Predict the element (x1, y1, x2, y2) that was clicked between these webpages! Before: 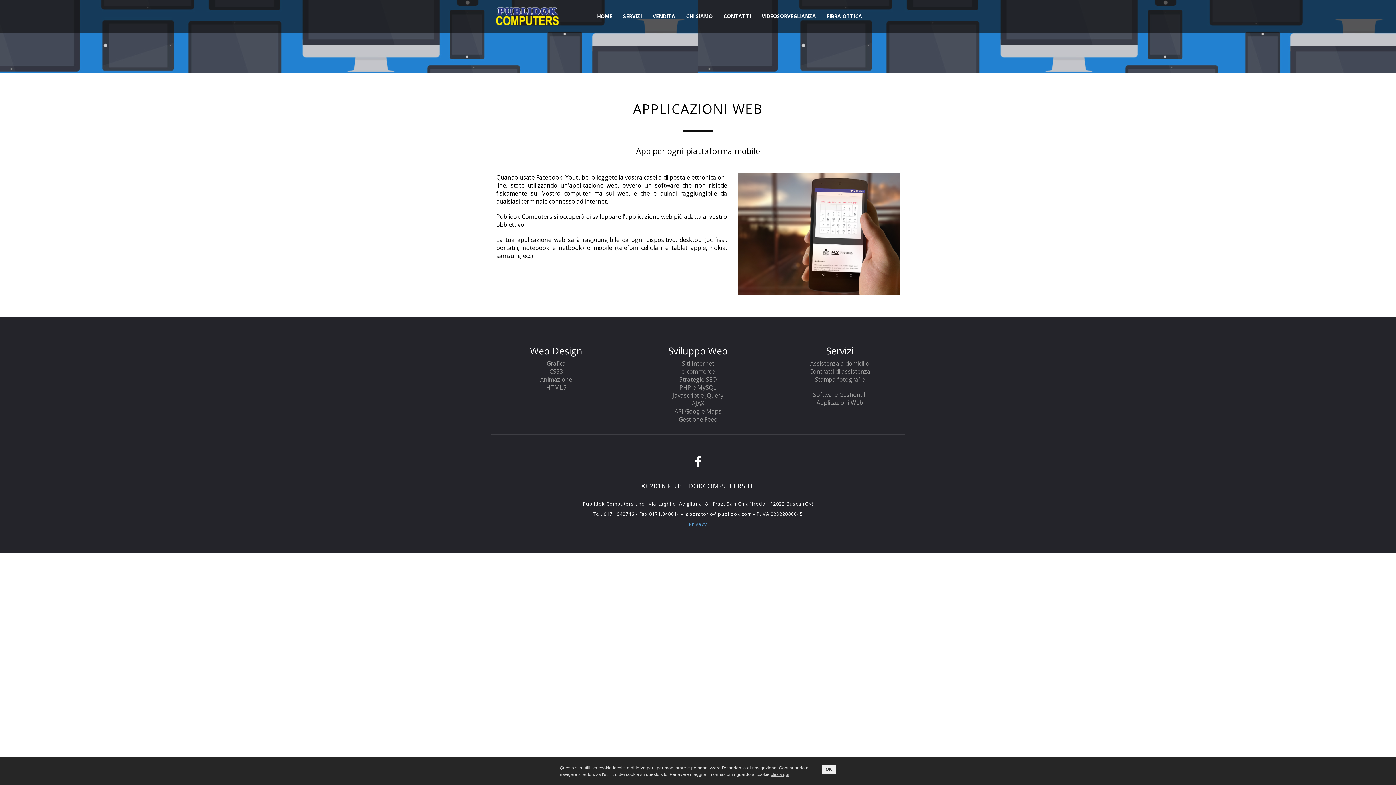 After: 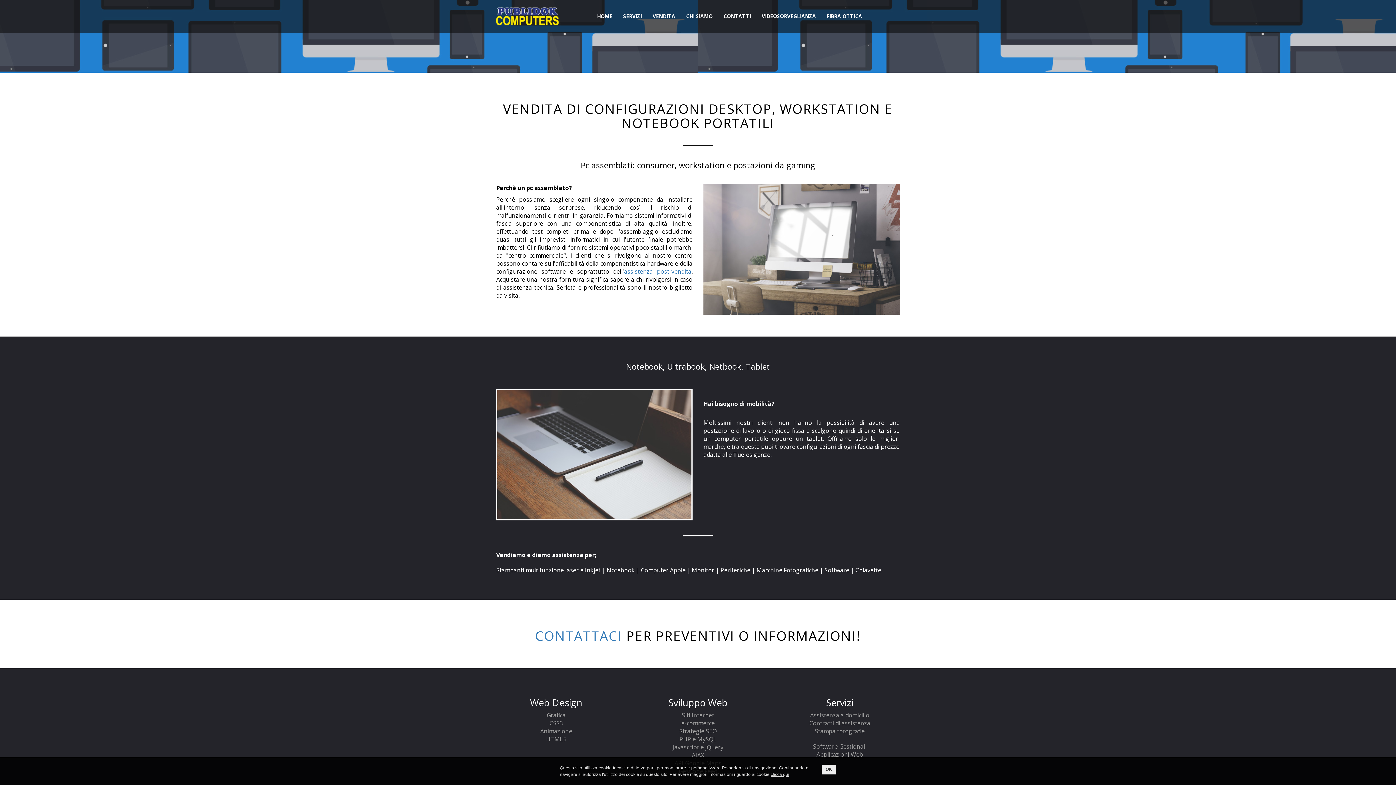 Action: bbox: (647, 0, 680, 32) label: VENDITA